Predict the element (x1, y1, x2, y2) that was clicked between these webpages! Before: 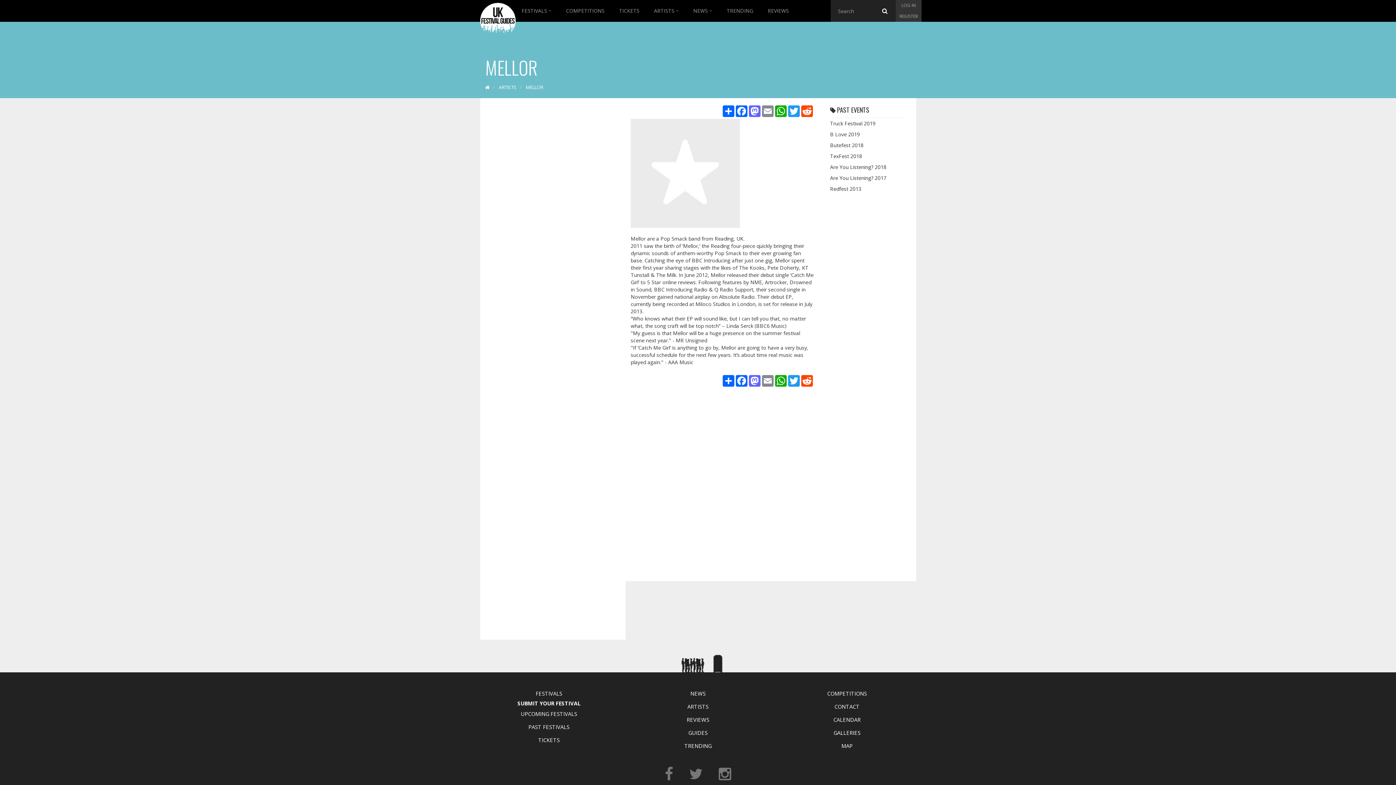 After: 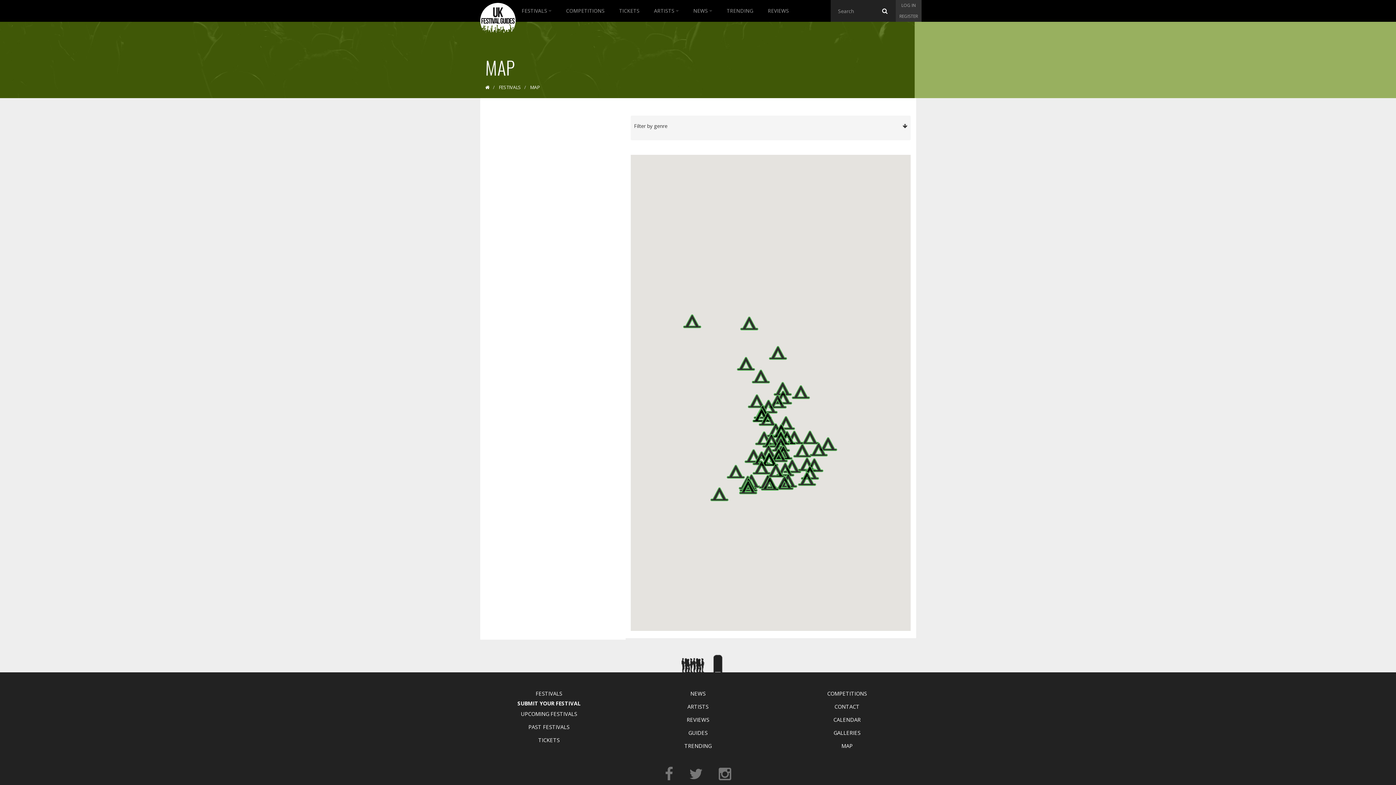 Action: label: MAP bbox: (778, 739, 916, 752)